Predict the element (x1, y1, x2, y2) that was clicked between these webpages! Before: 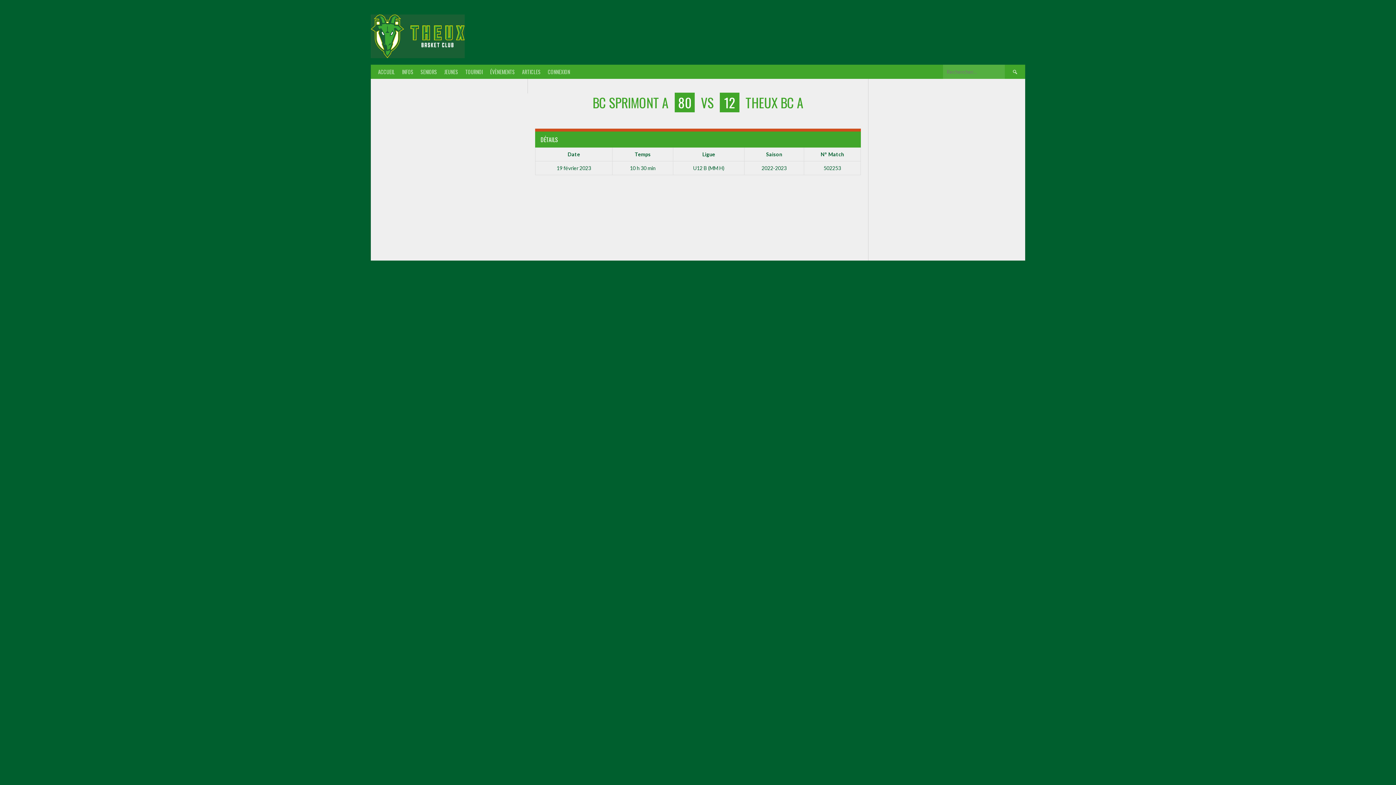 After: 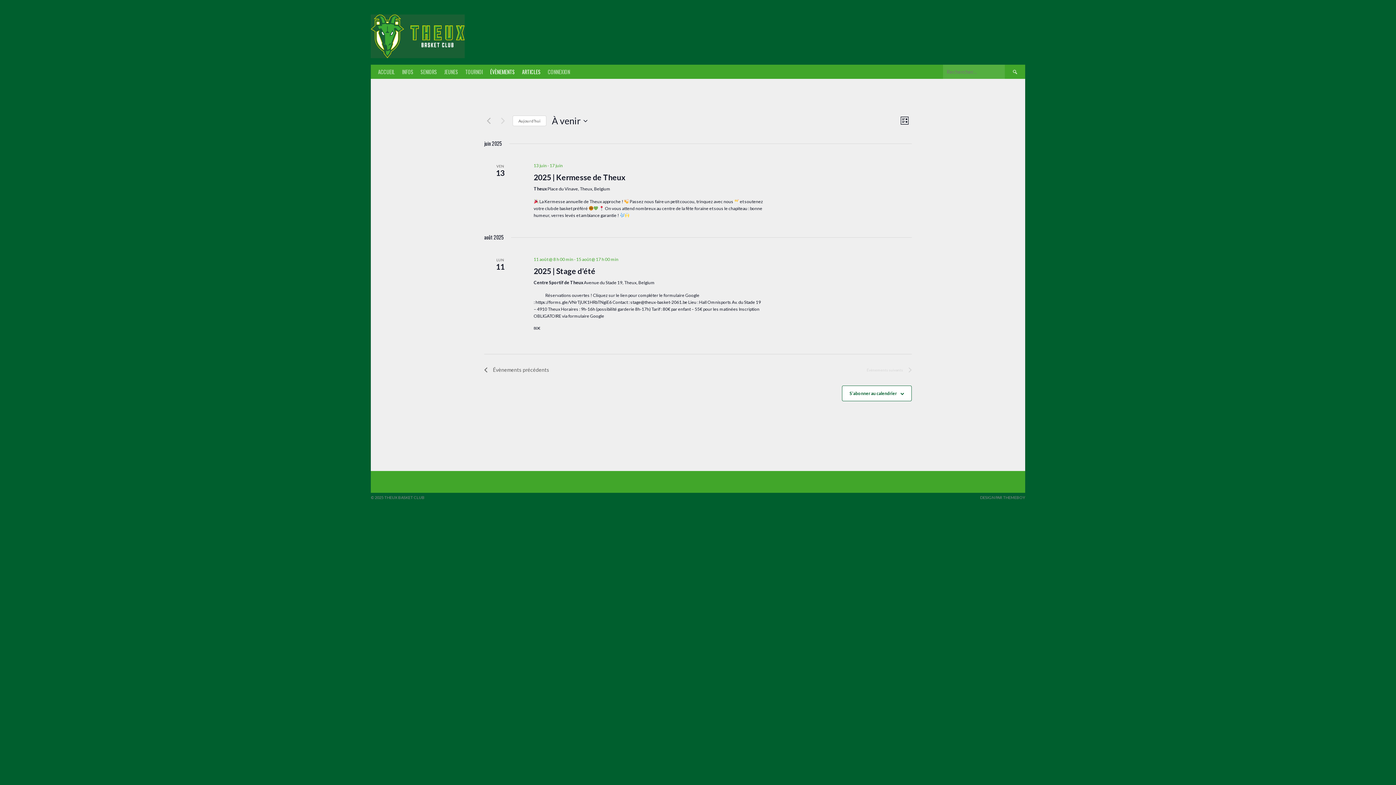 Action: bbox: (486, 64, 518, 78) label: ÉVÈNEMENTS